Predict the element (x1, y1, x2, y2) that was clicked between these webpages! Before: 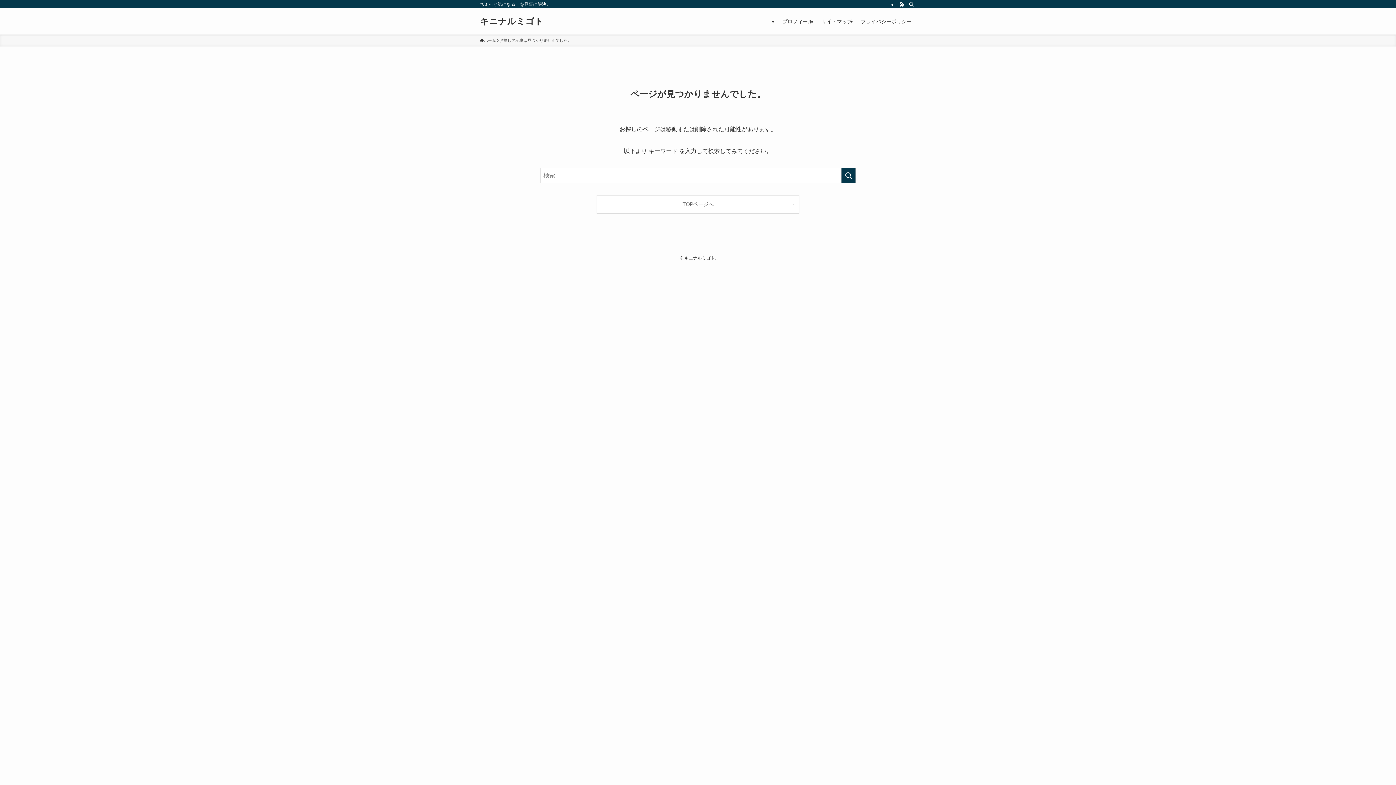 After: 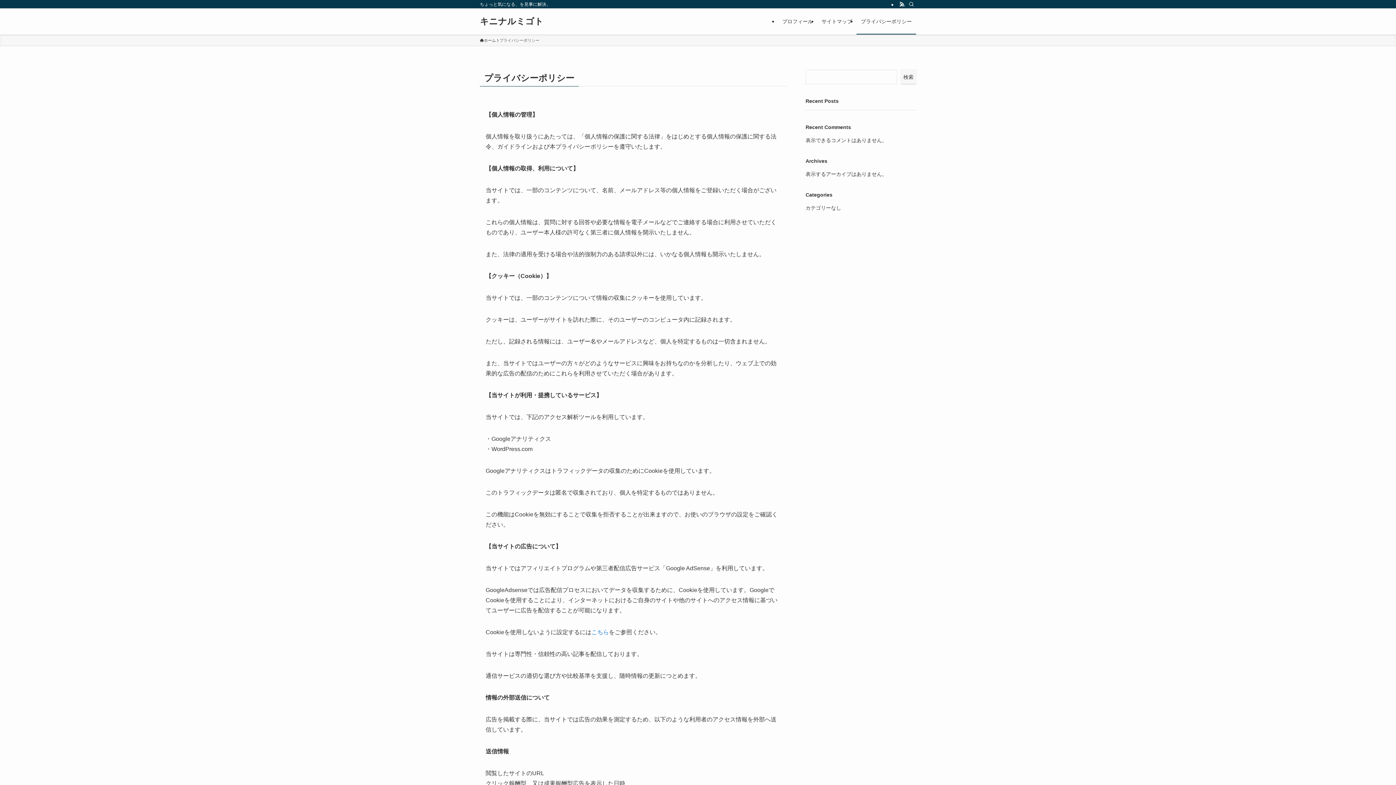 Action: bbox: (856, 8, 916, 34) label: プライバシーポリシー